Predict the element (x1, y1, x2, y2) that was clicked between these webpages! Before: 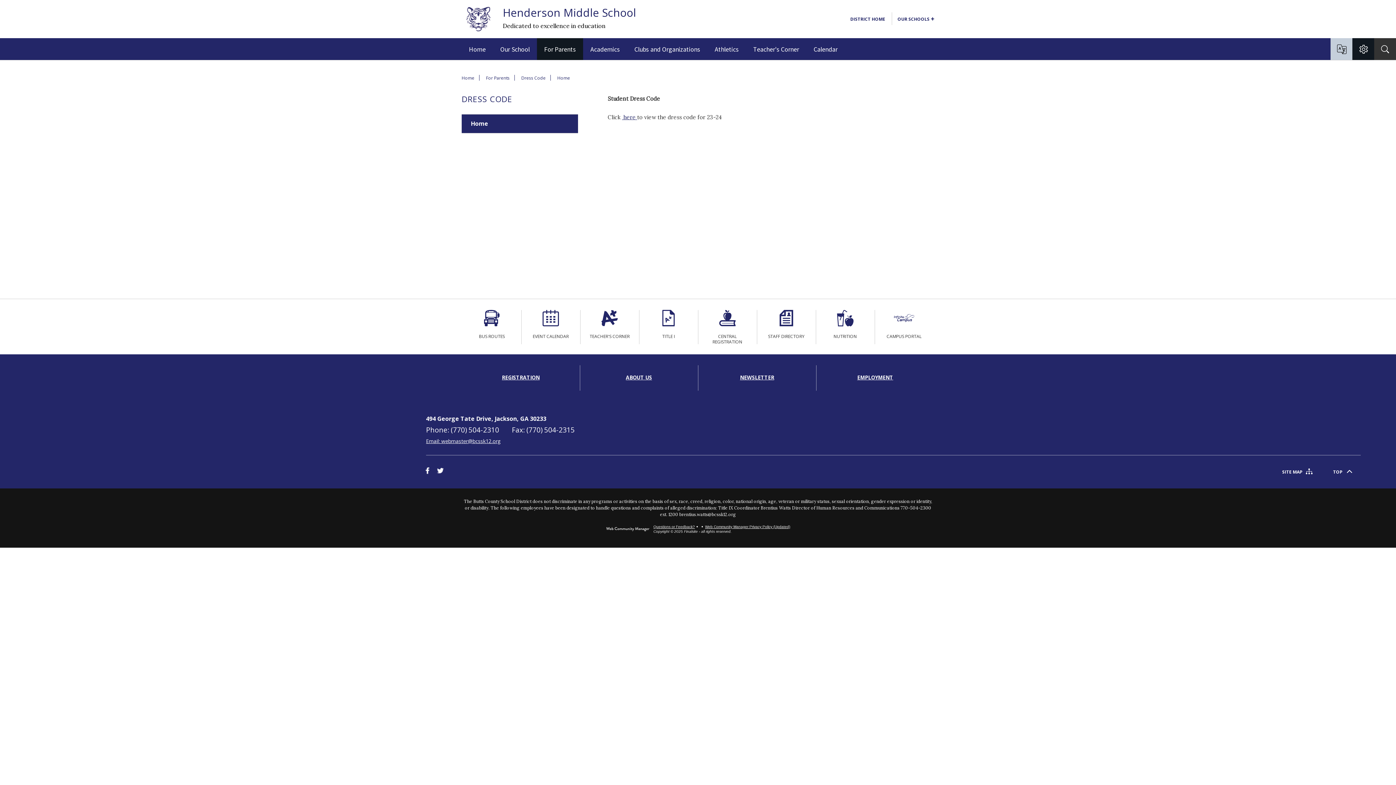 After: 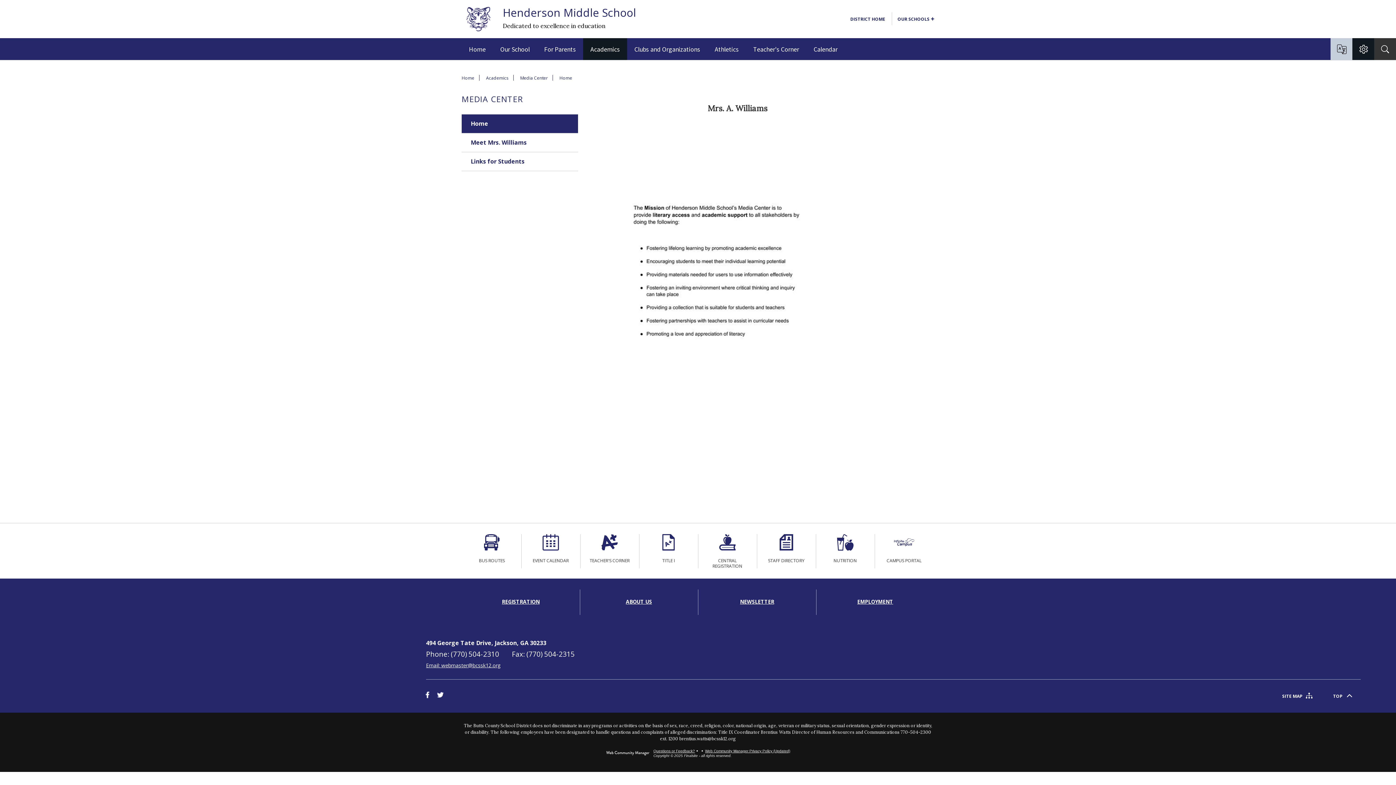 Action: label: Academics bbox: (583, 38, 627, 60)